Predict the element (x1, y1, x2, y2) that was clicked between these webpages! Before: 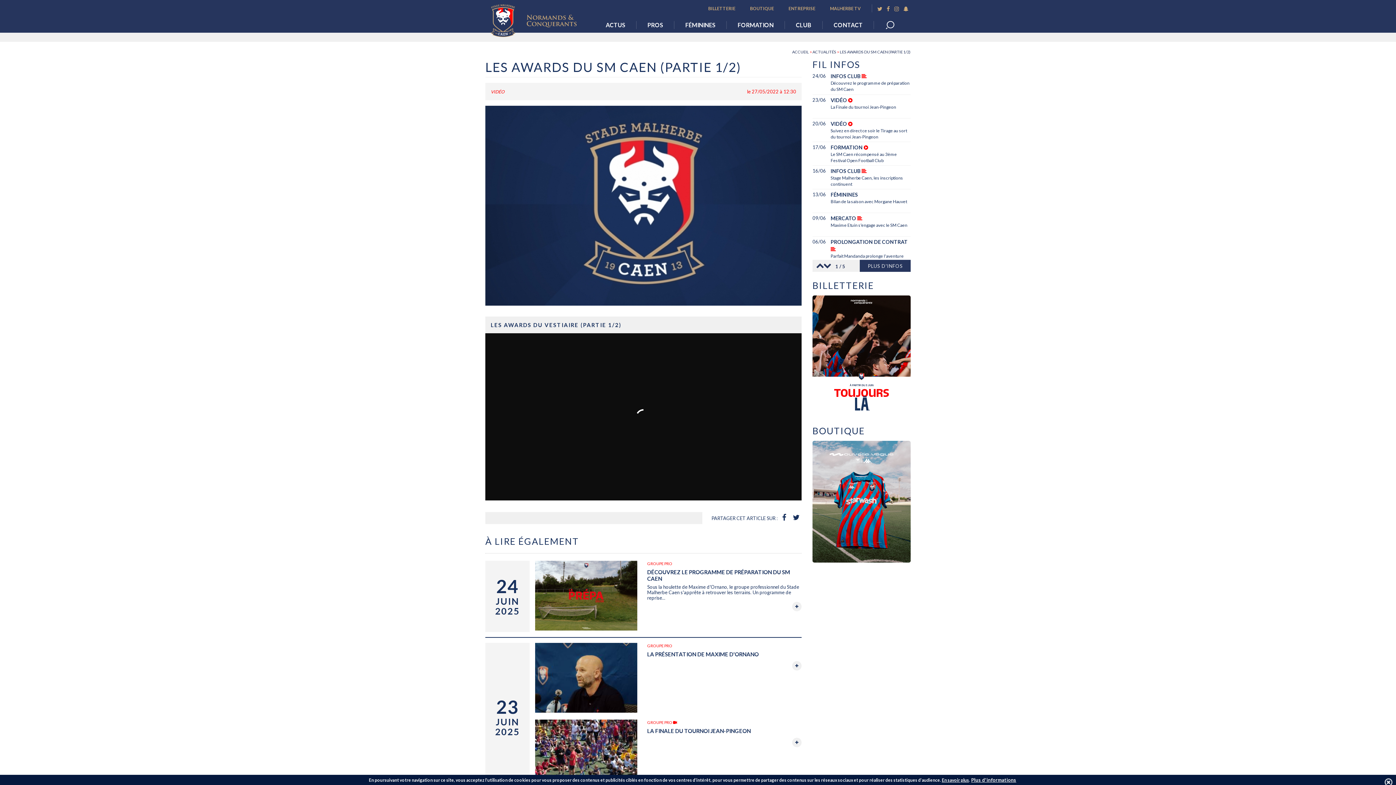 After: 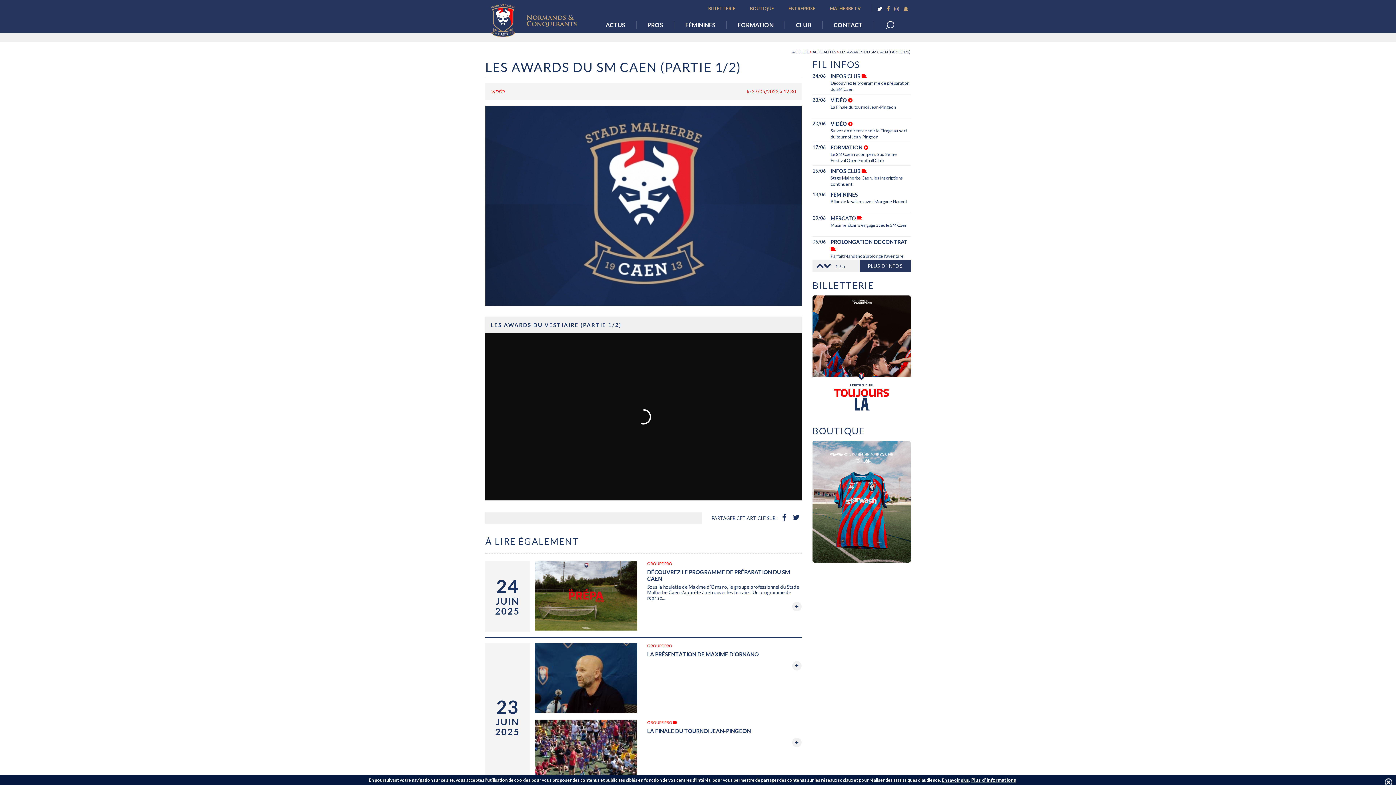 Action: bbox: (875, 4, 884, 13)